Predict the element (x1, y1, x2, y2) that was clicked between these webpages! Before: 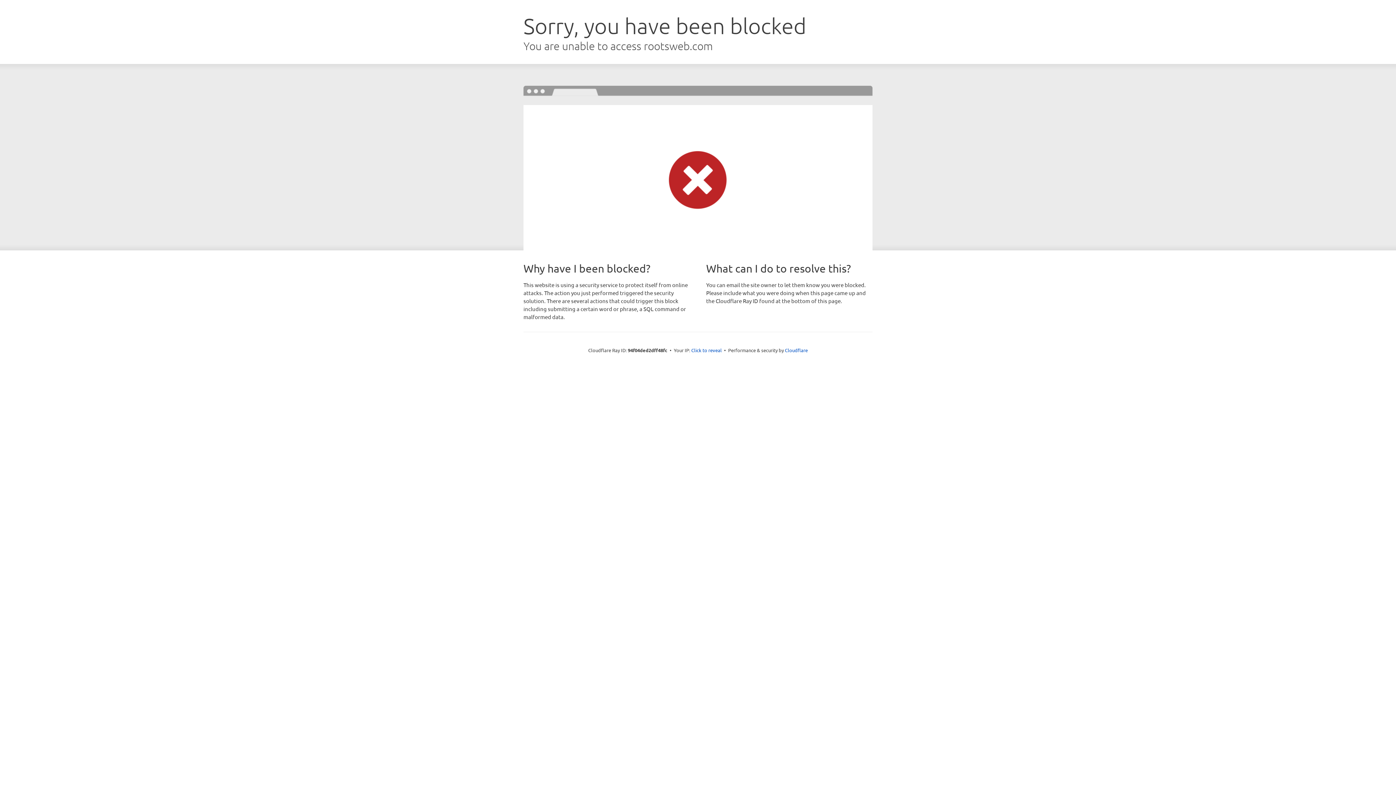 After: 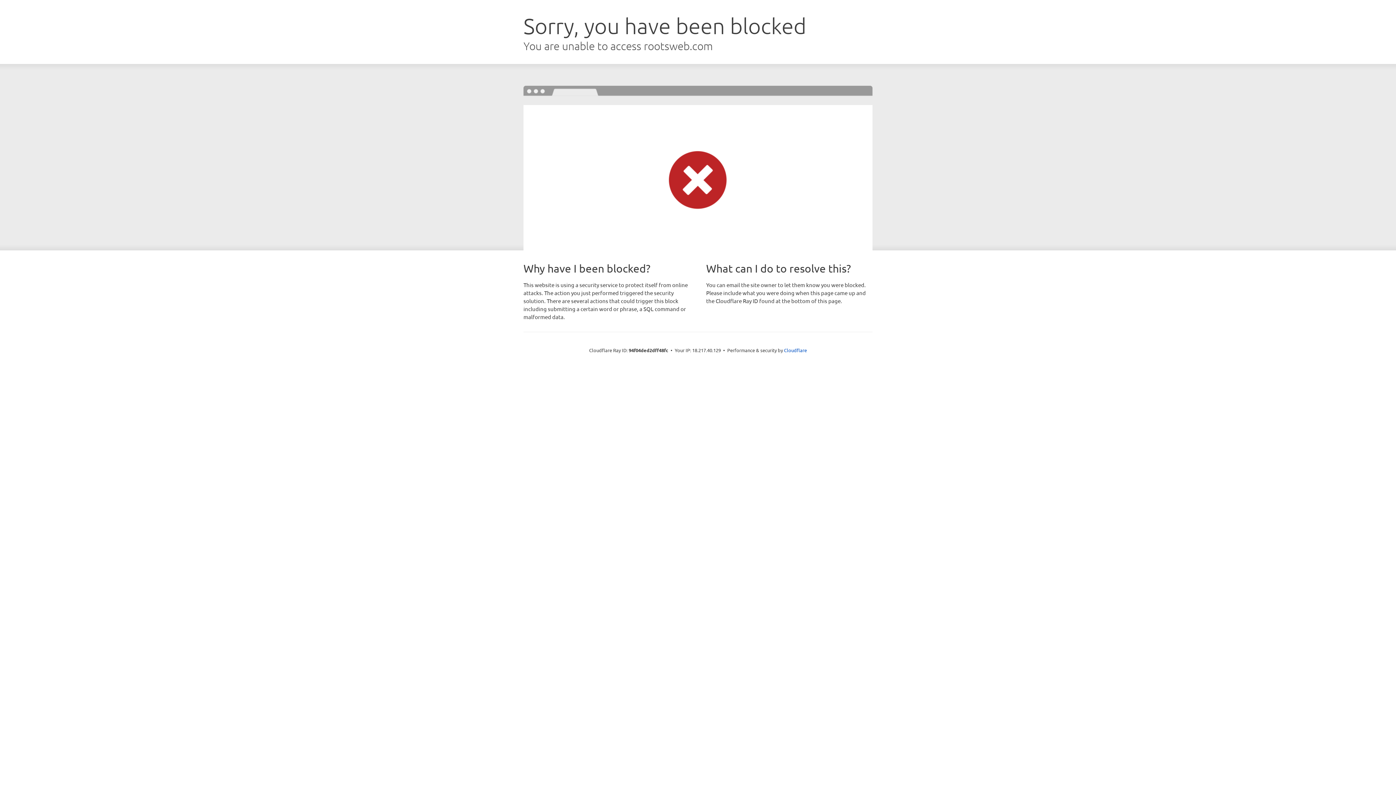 Action: label: Click to reveal bbox: (691, 346, 722, 353)